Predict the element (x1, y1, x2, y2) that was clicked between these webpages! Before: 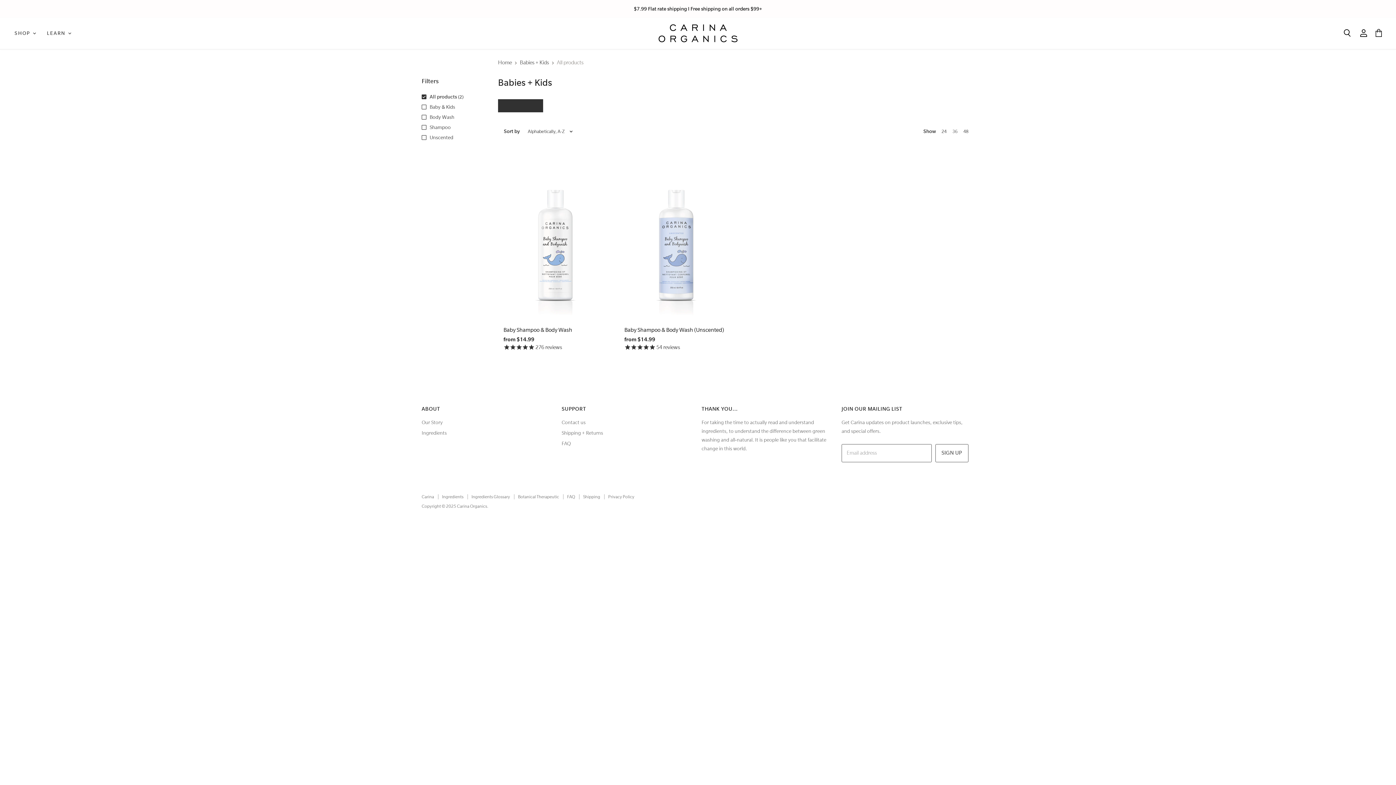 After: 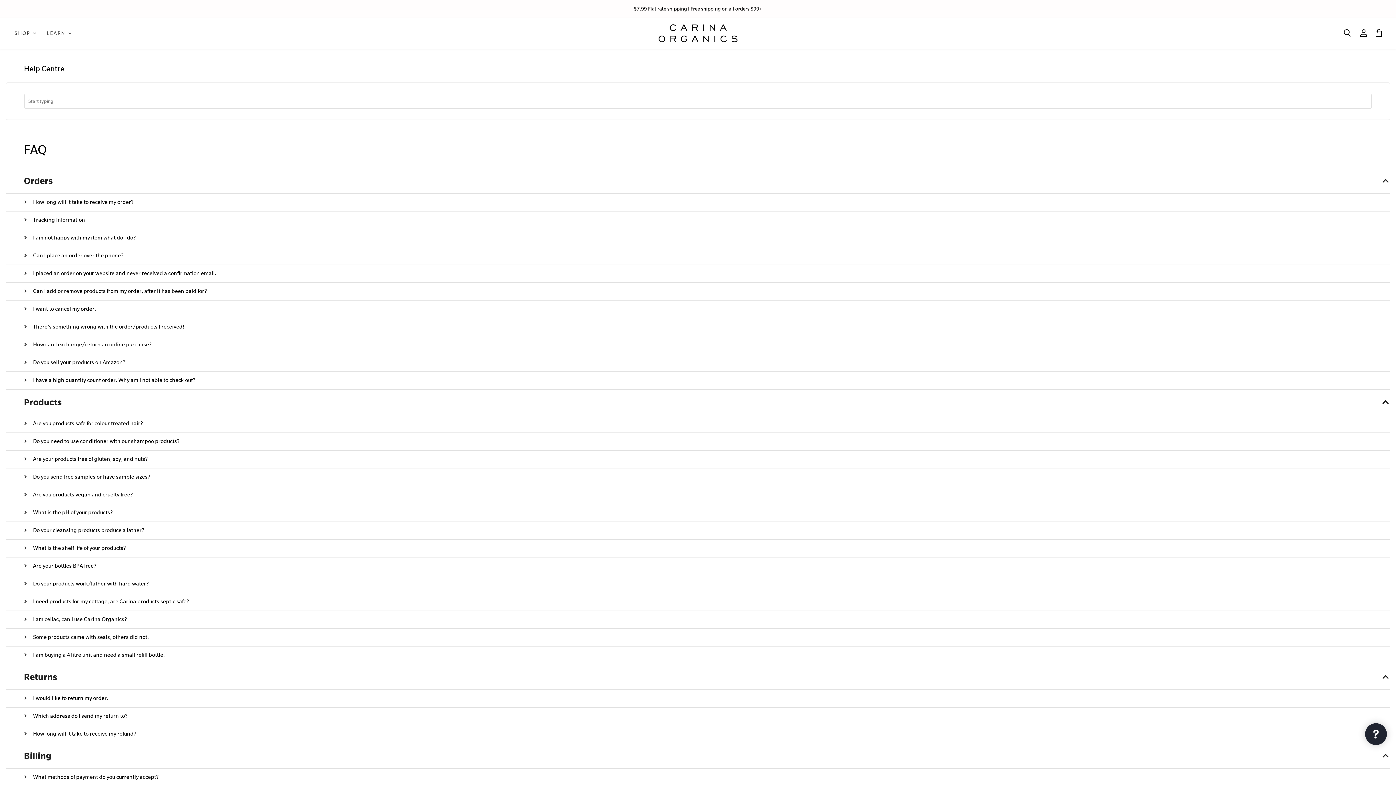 Action: label: FAQ bbox: (567, 494, 575, 499)